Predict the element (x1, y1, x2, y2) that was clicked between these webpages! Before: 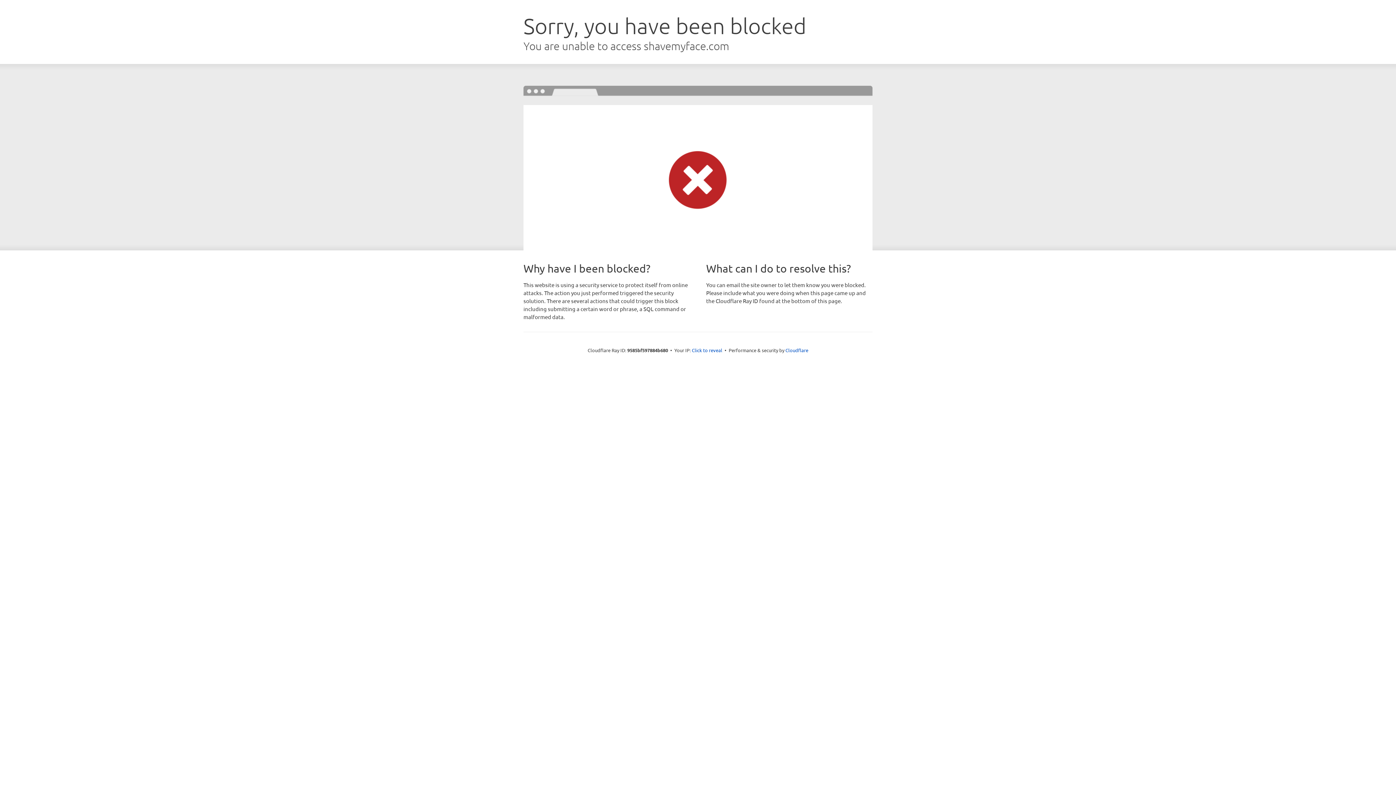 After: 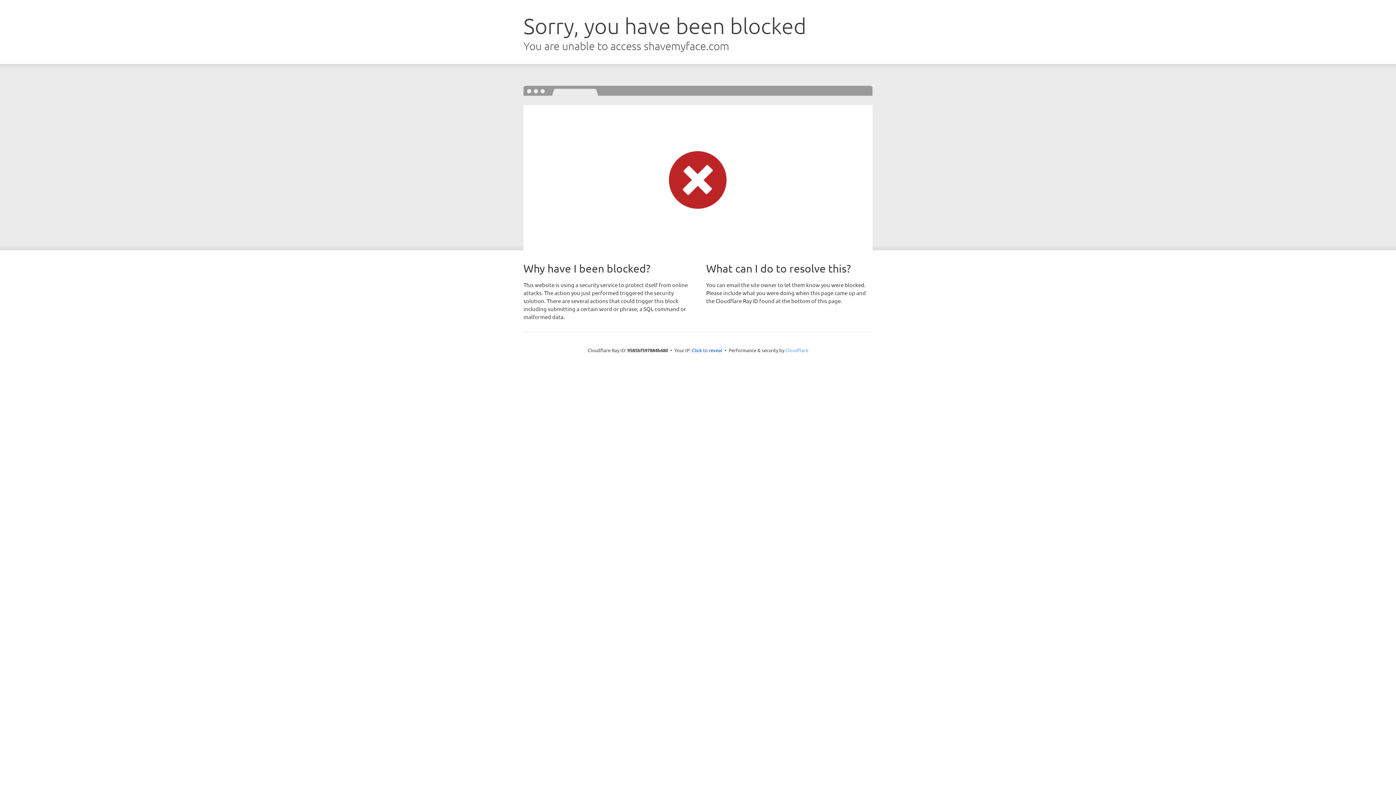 Action: label: Cloudflare bbox: (785, 347, 808, 353)